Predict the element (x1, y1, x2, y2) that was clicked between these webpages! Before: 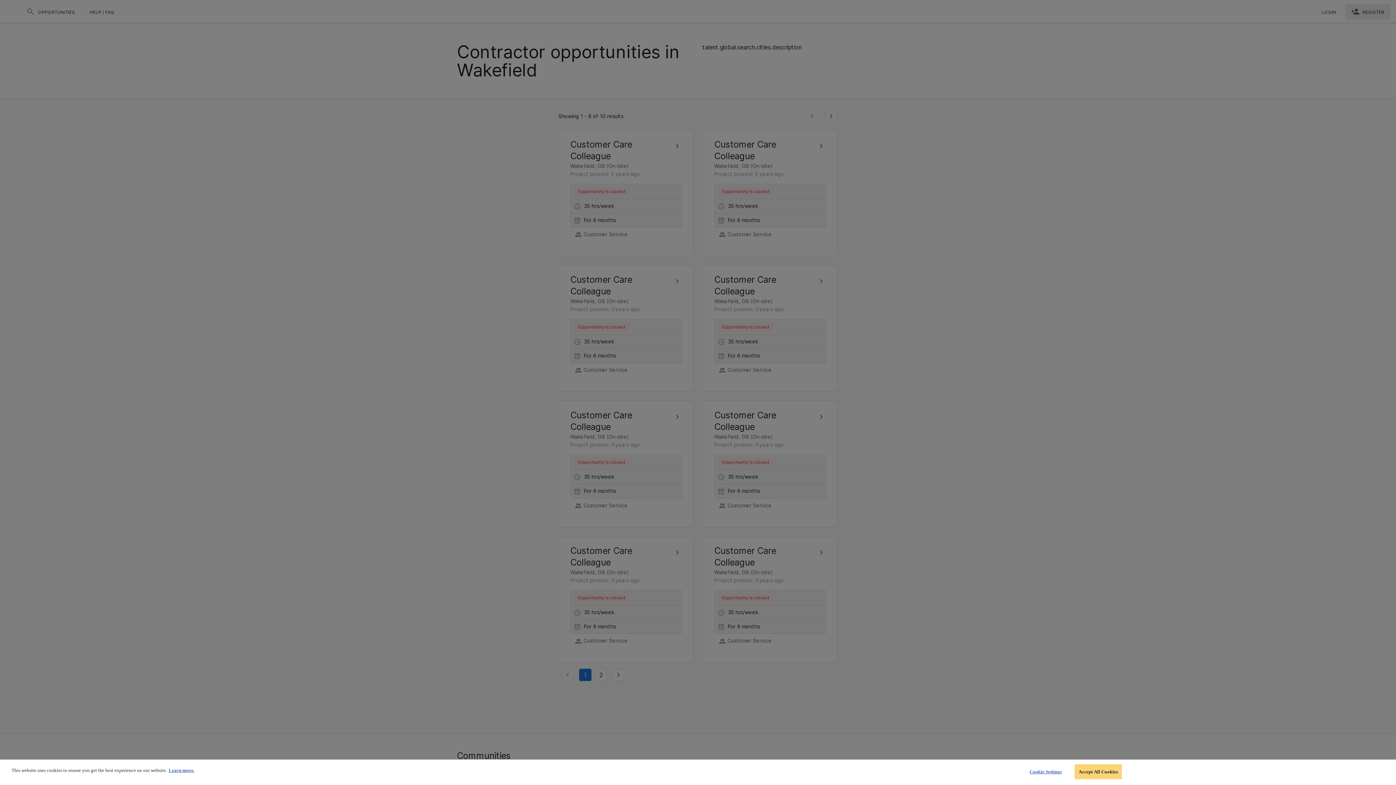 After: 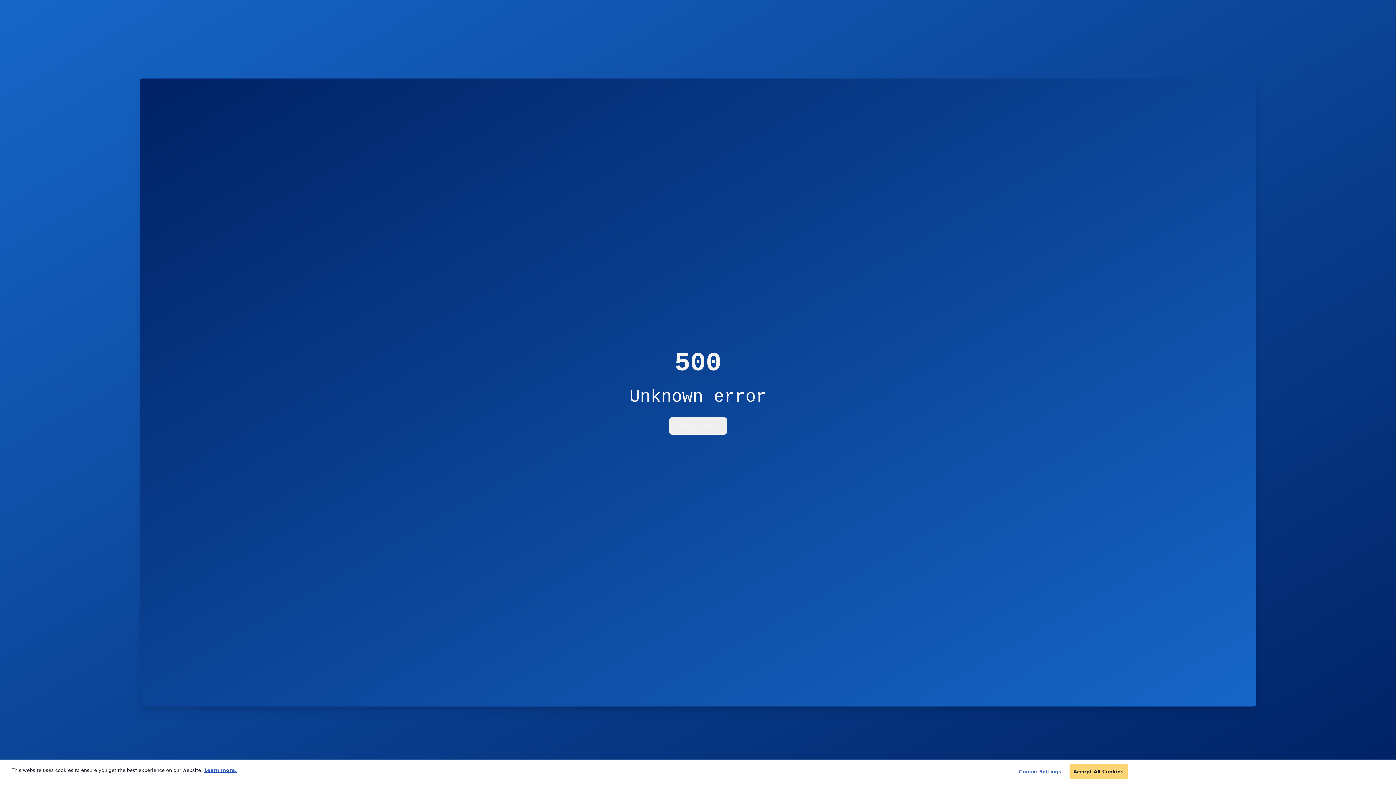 Action: bbox: (168, 768, 194, 773) label: More information about your privacy